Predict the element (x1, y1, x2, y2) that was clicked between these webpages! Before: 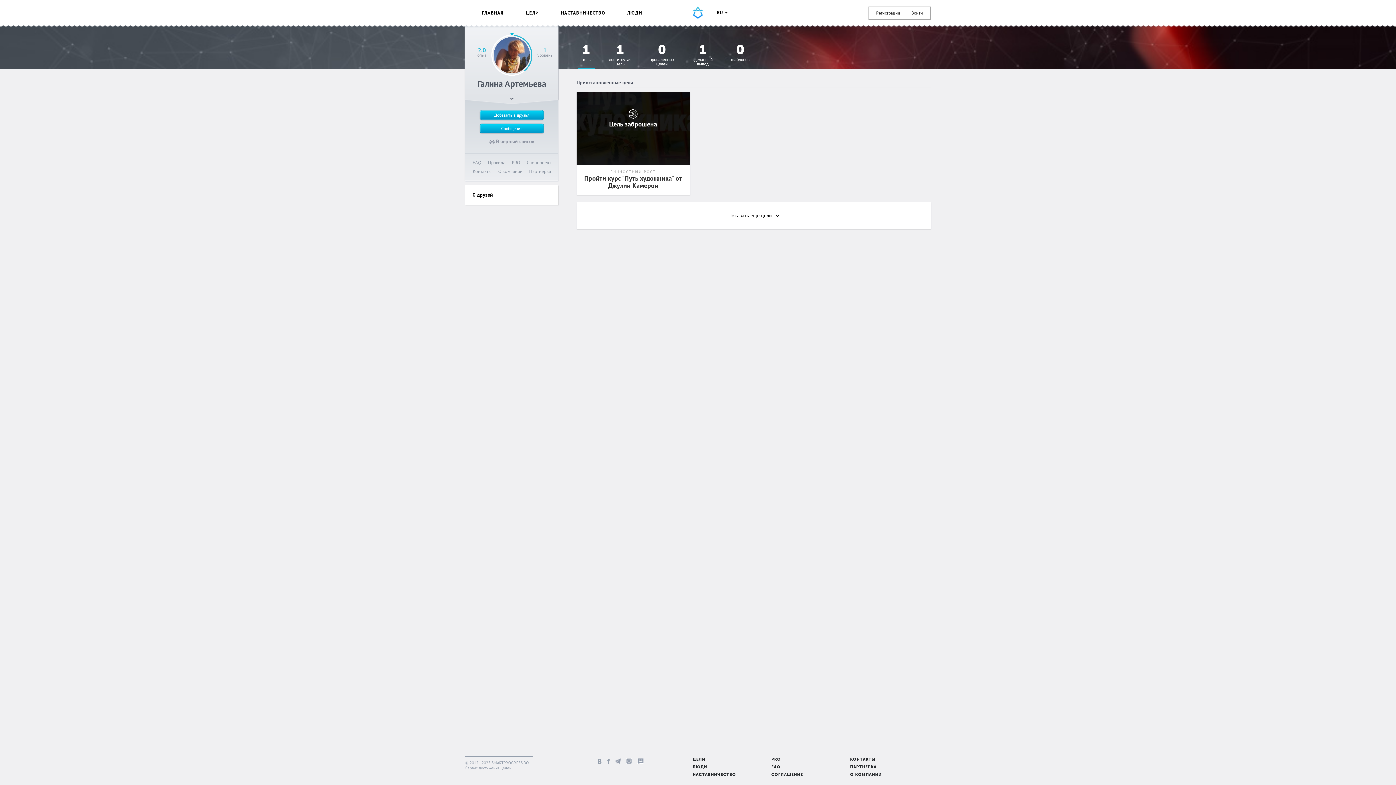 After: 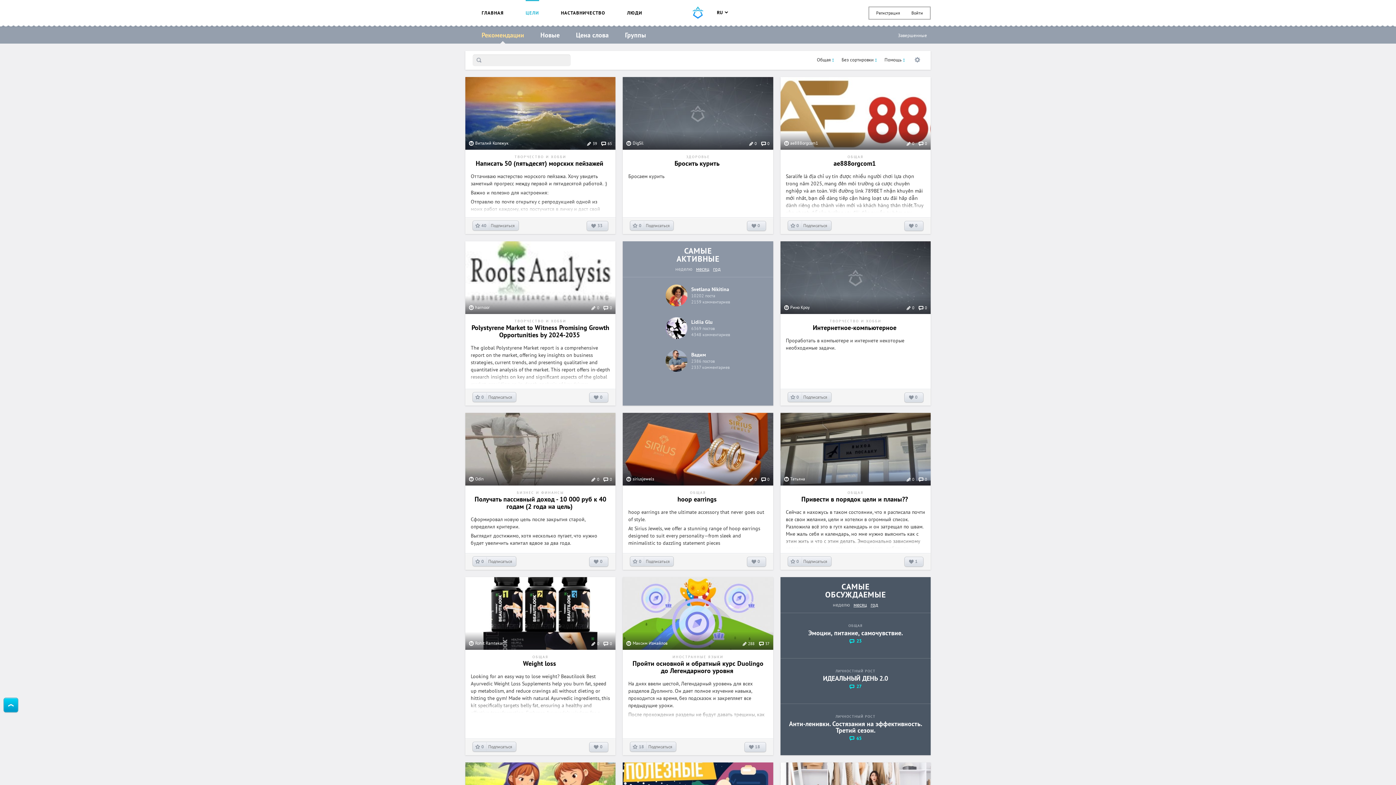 Action: bbox: (514, 0, 550, 25) label: ЦЕЛИ